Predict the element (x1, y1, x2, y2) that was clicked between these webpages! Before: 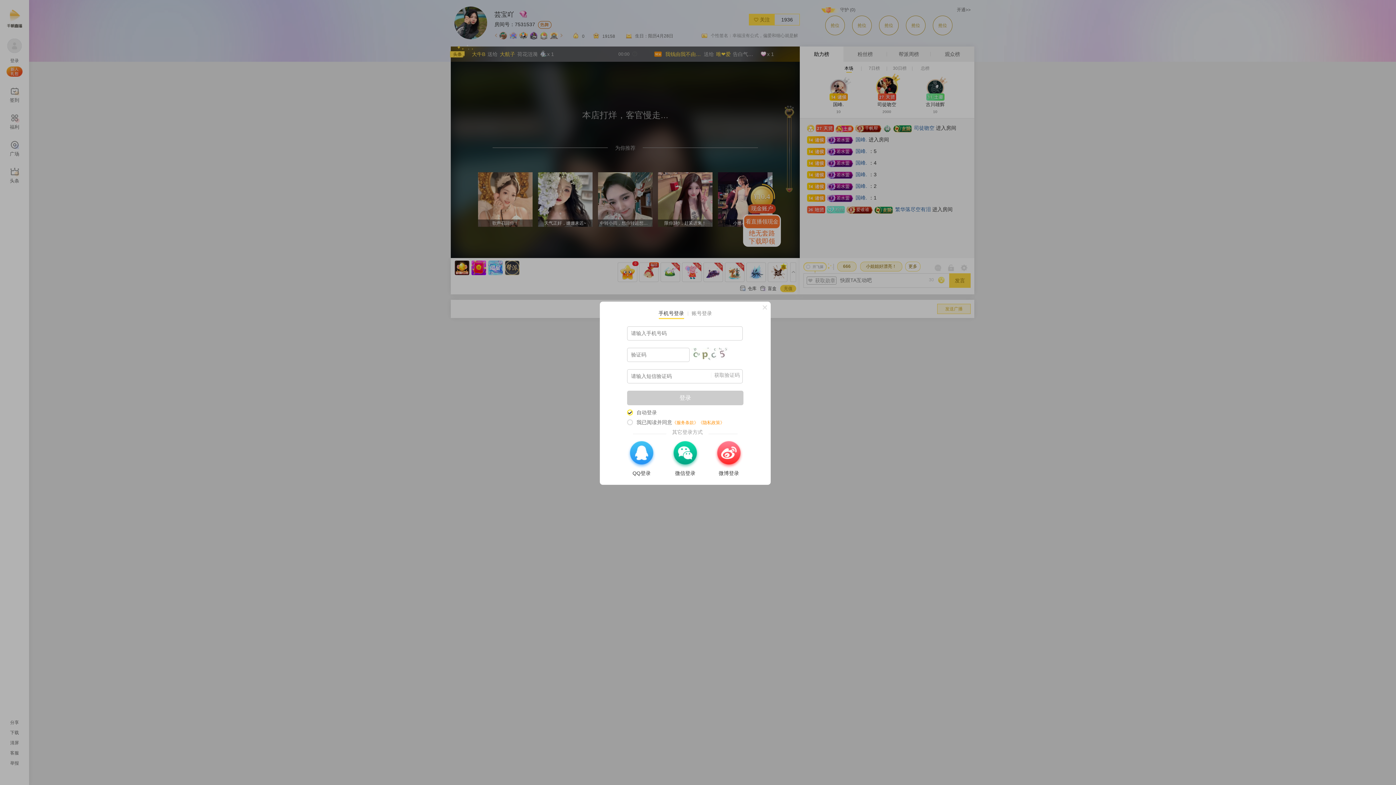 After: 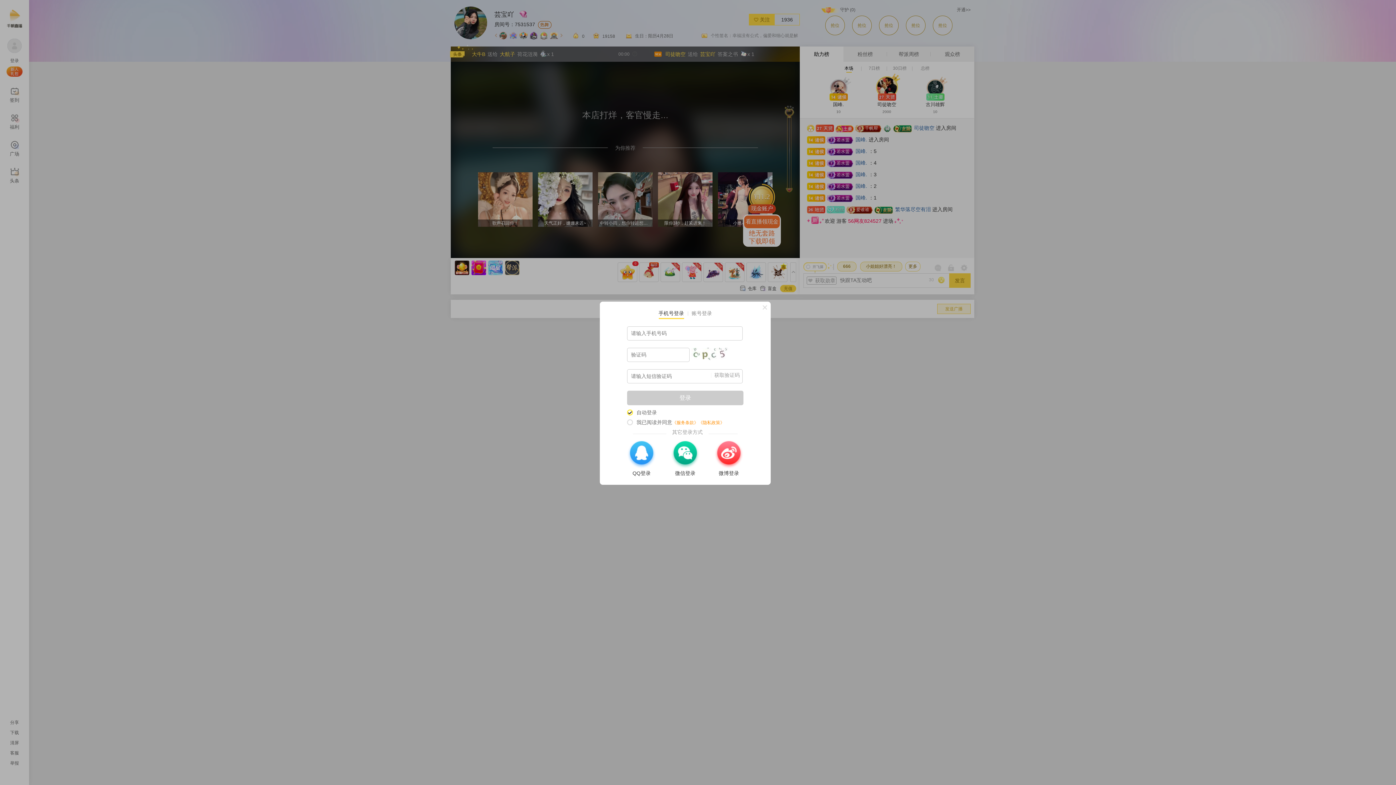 Action: label: 登录 bbox: (627, 390, 743, 405)